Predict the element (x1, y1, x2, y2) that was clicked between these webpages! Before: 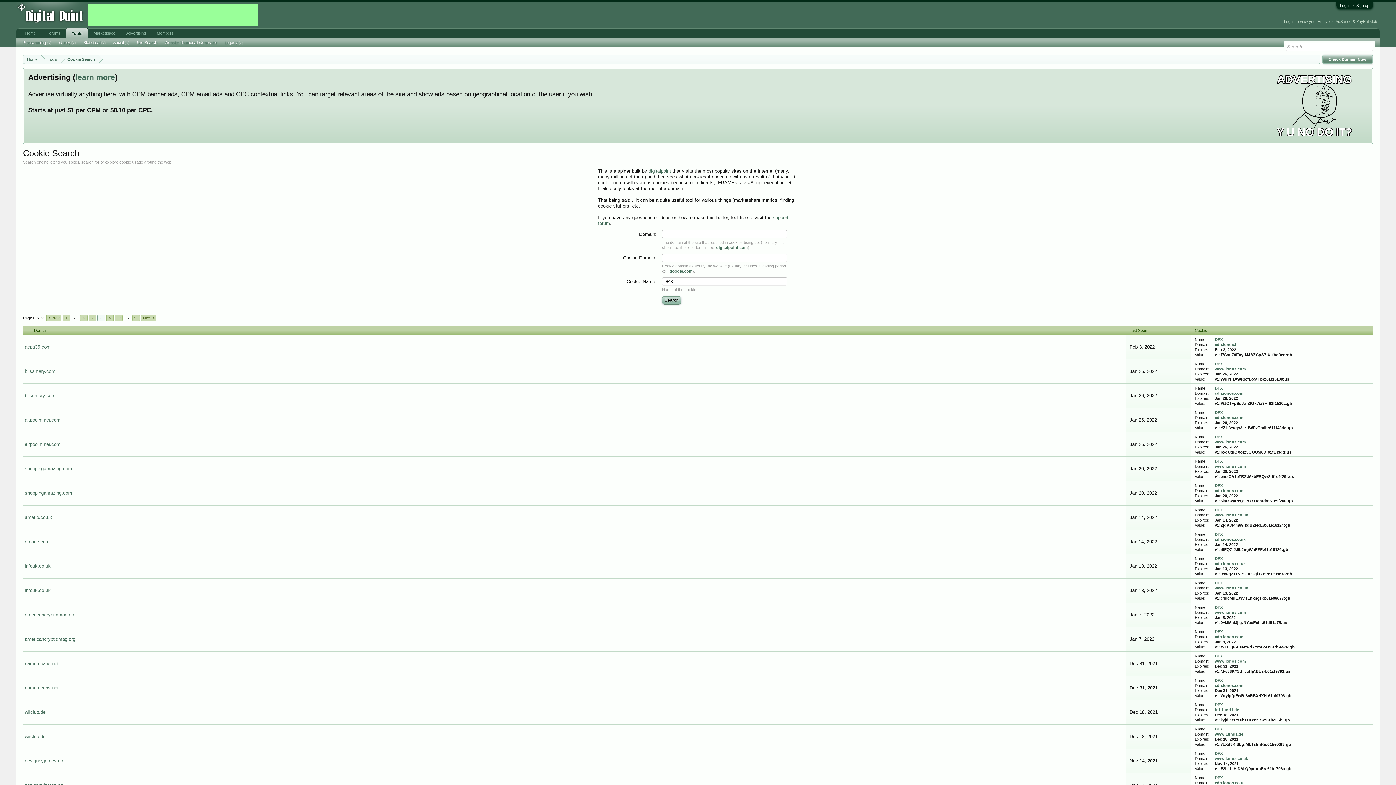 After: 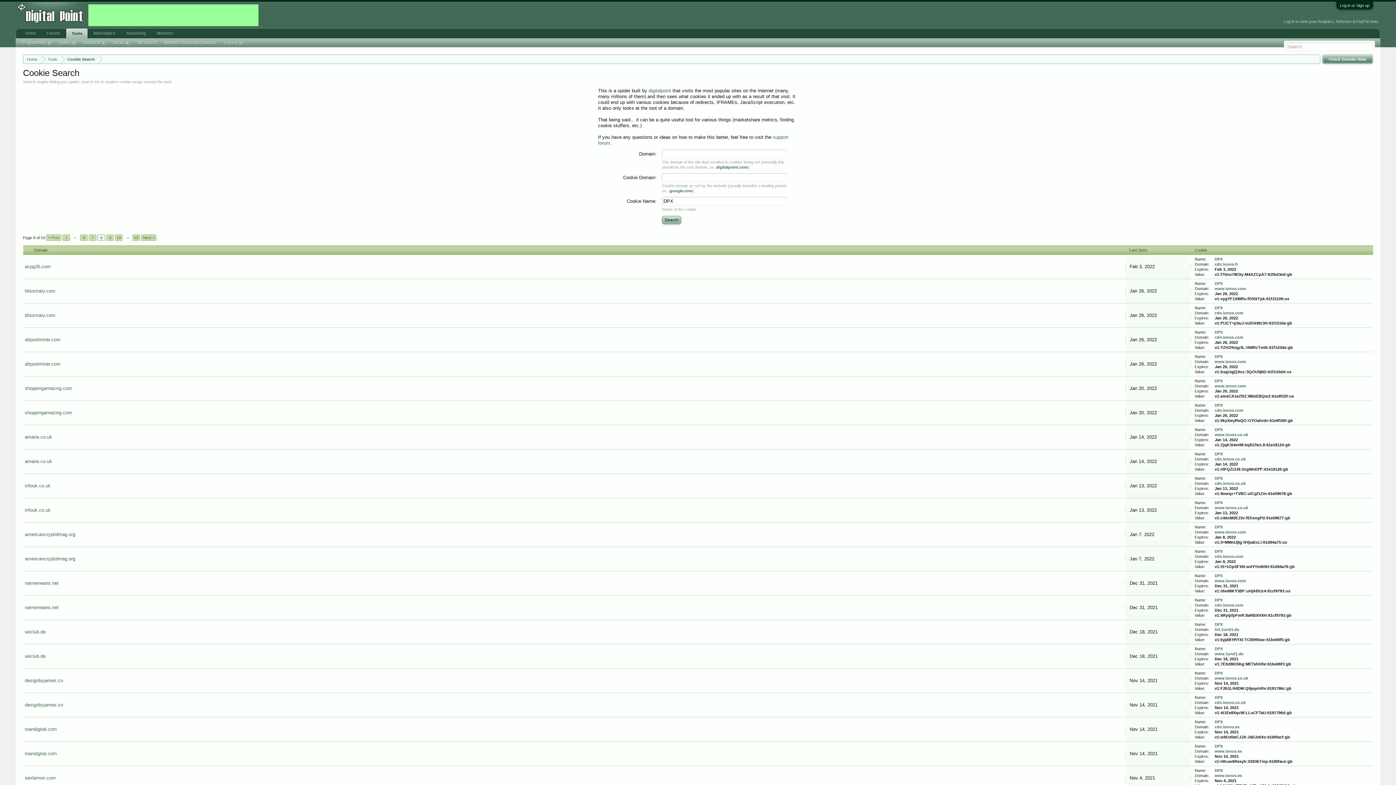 Action: bbox: (97, 314, 105, 321) label: 8